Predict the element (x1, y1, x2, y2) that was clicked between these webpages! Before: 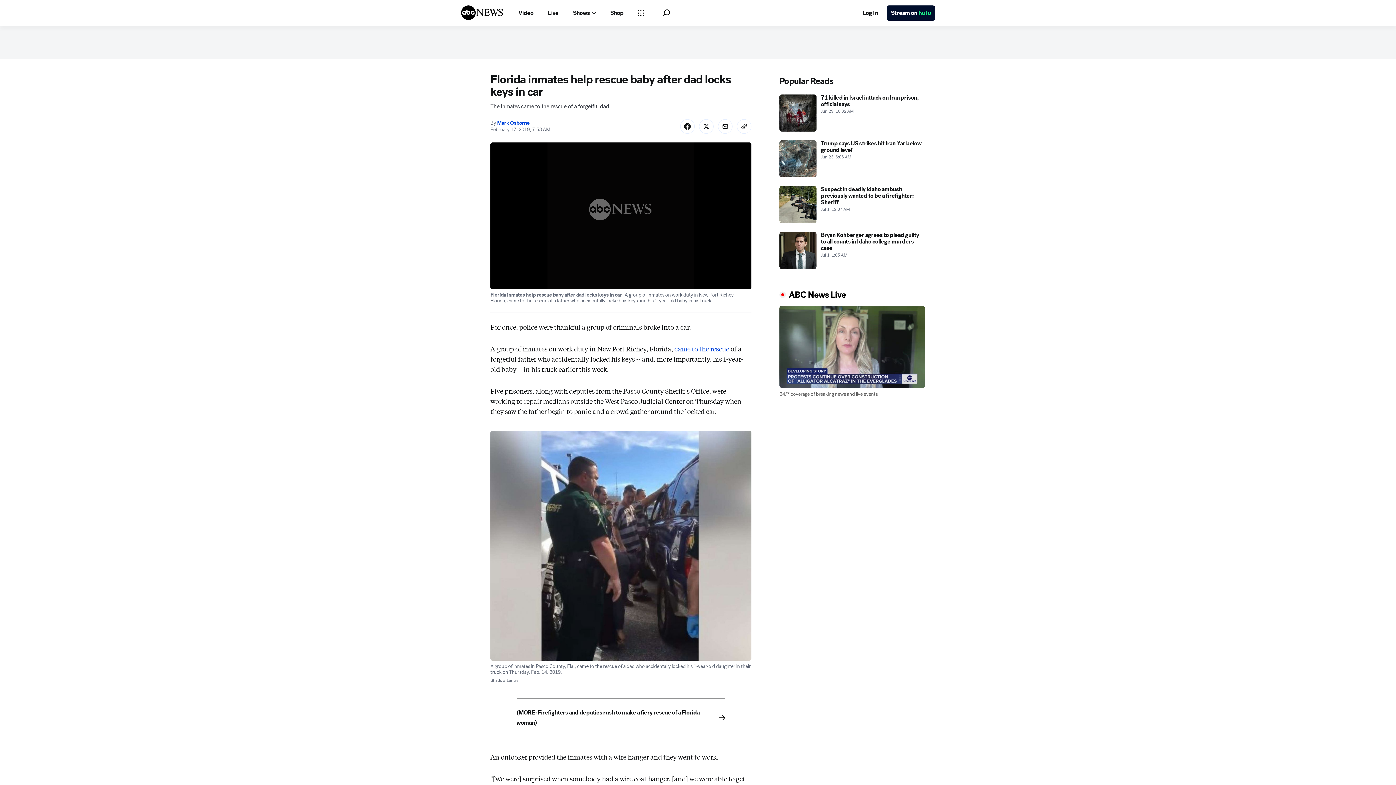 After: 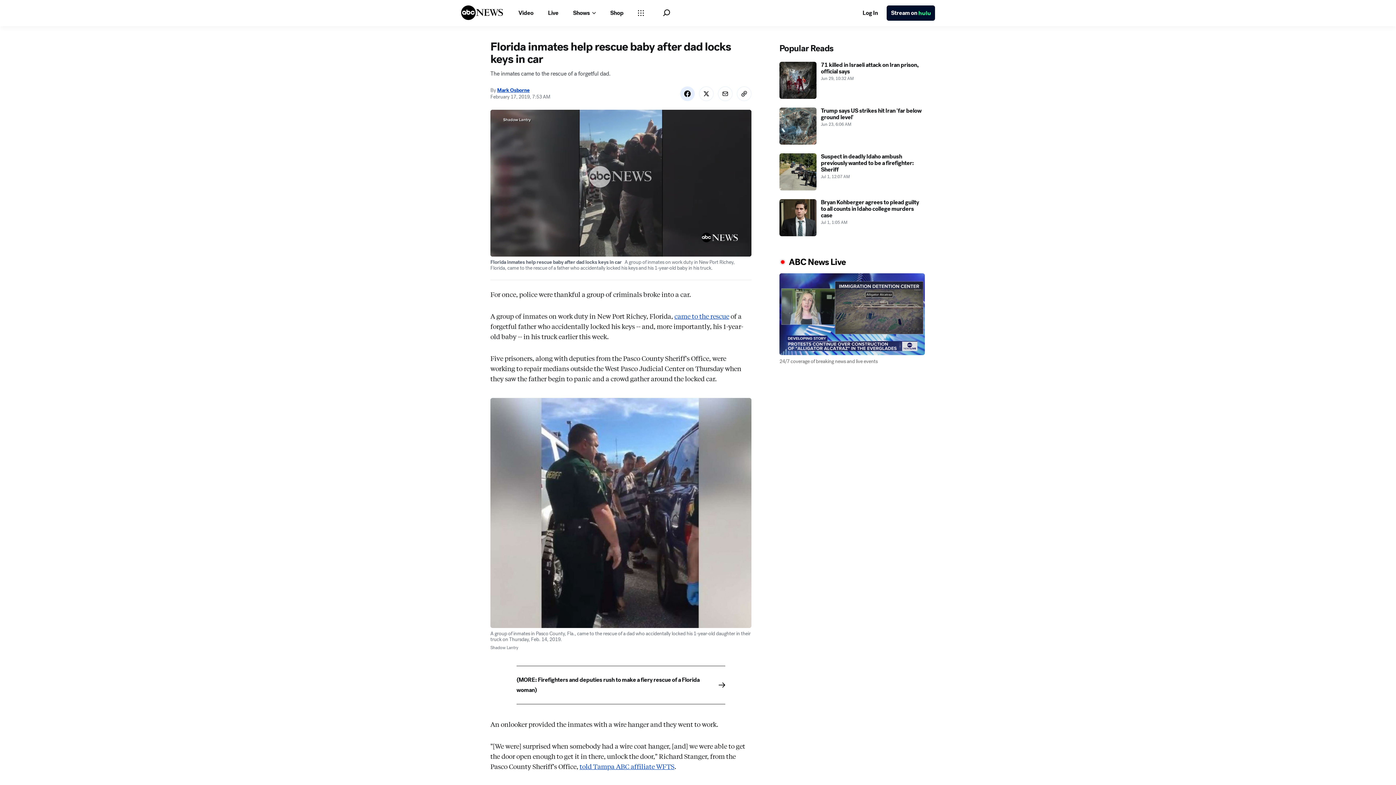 Action: label: Share Story on Facebook bbox: (680, 119, 694, 133)